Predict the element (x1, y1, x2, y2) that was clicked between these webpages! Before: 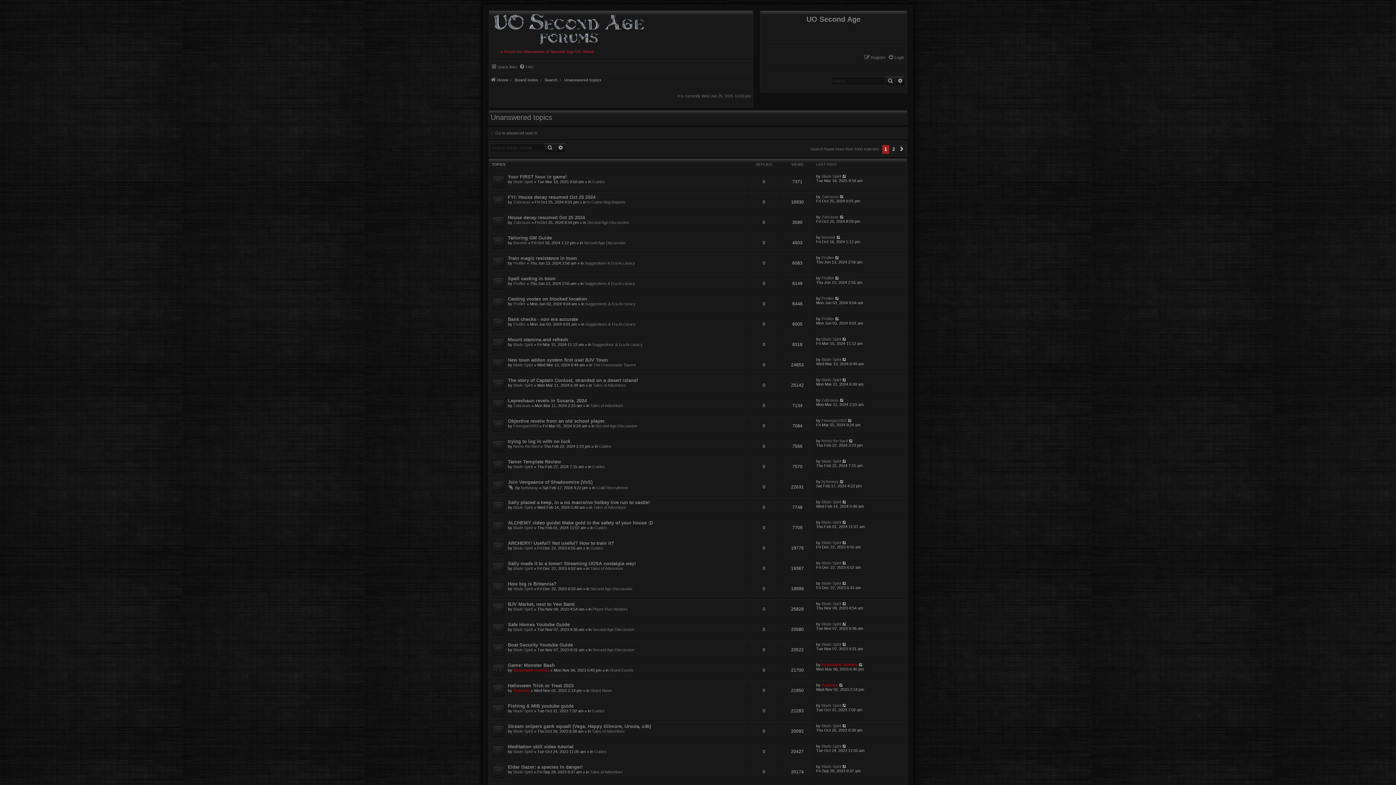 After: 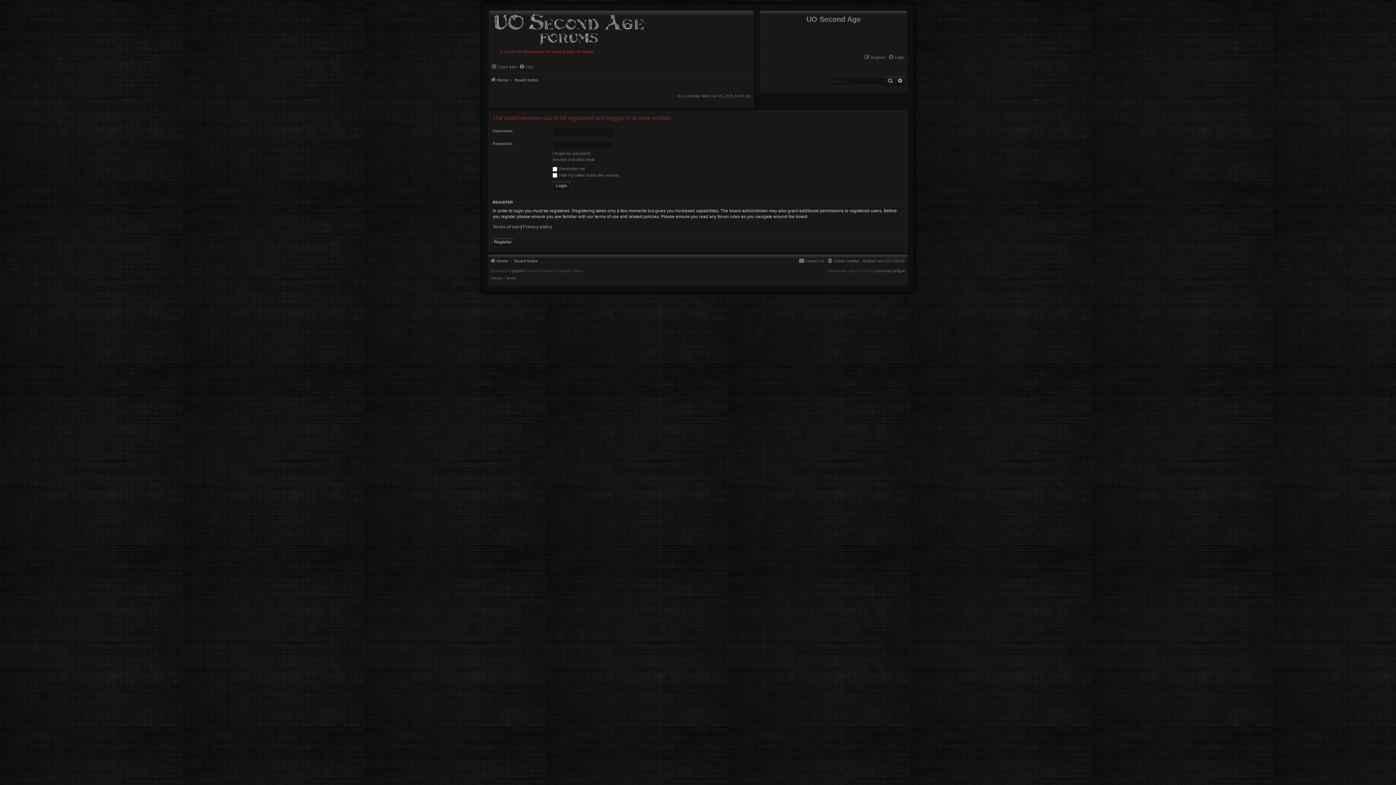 Action: bbox: (821, 377, 841, 382) label: Blade Spirit